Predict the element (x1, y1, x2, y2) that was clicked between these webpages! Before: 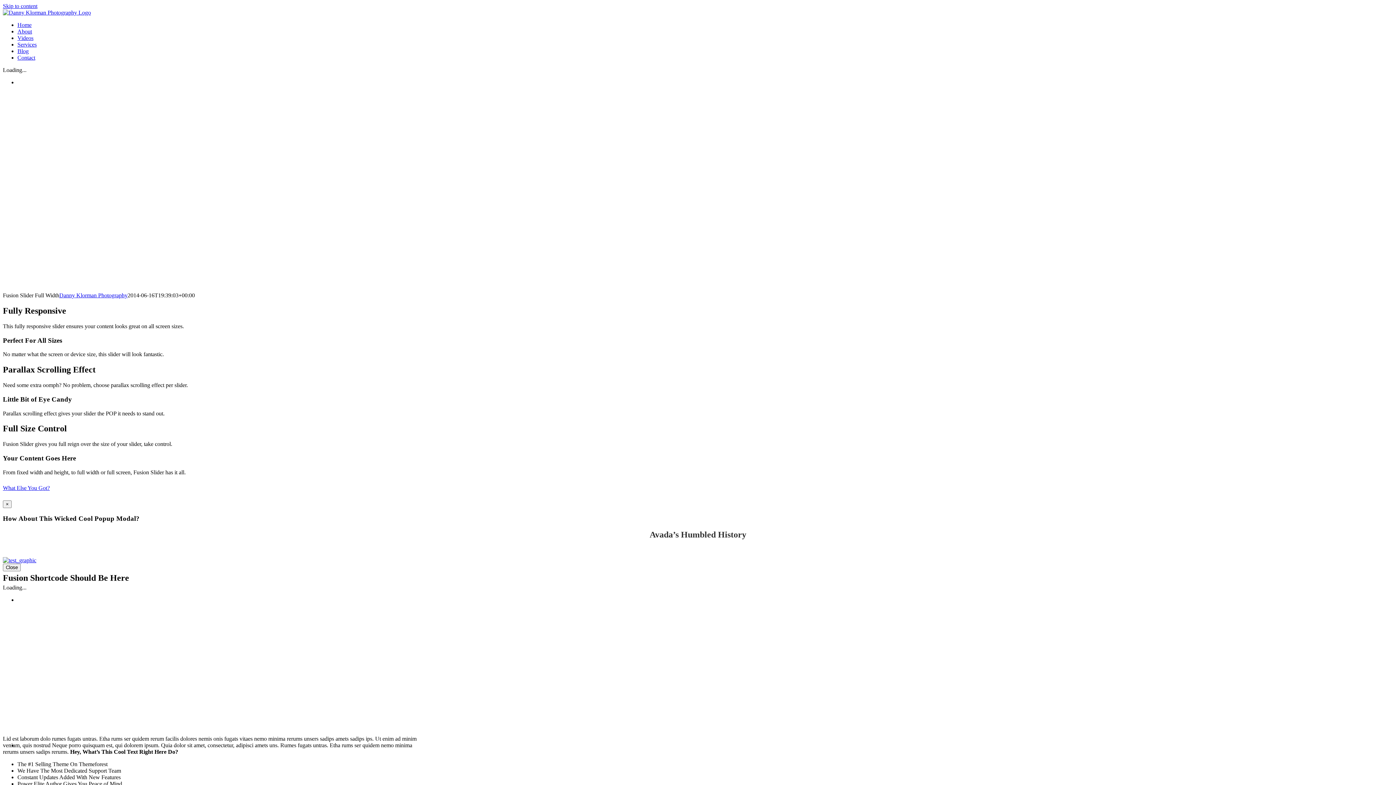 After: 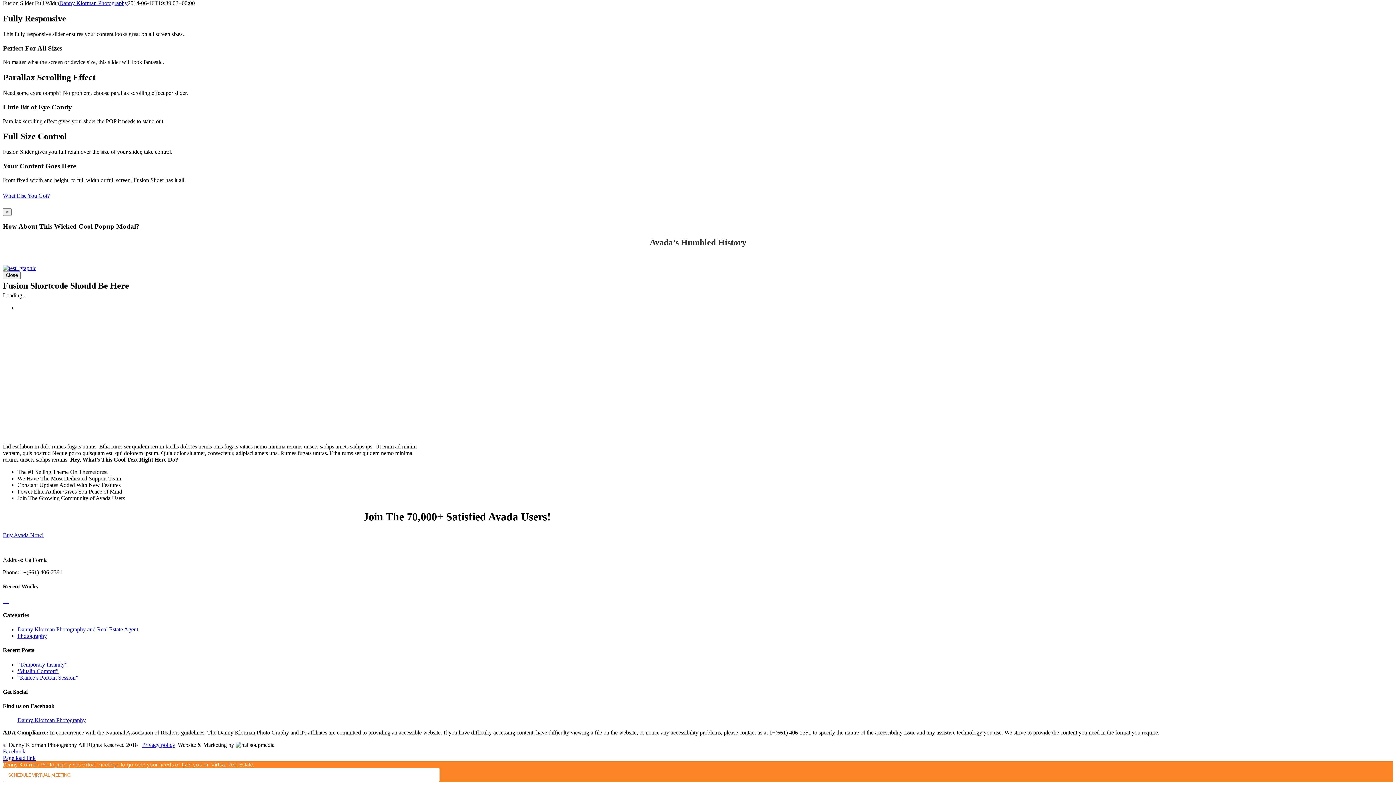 Action: label: Skip to content bbox: (2, 2, 37, 9)